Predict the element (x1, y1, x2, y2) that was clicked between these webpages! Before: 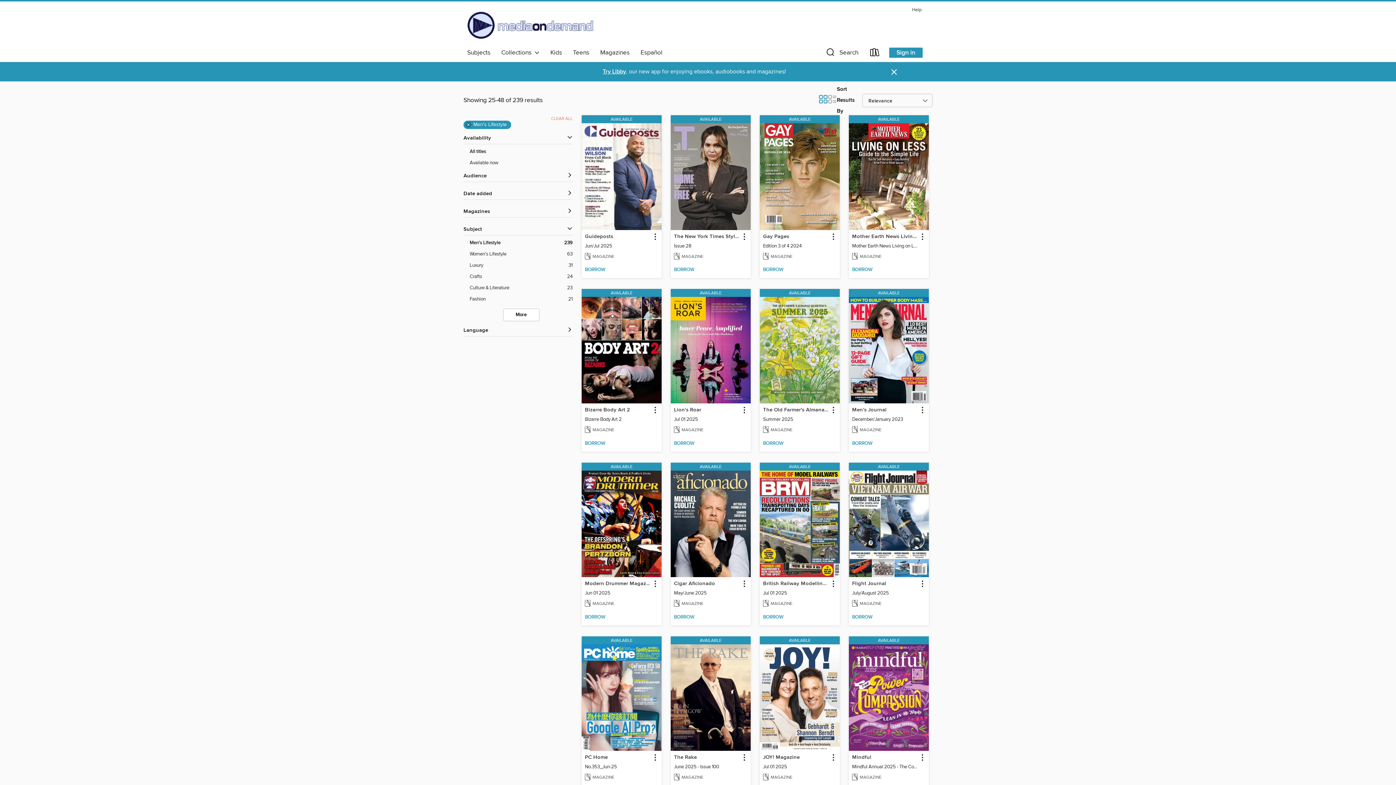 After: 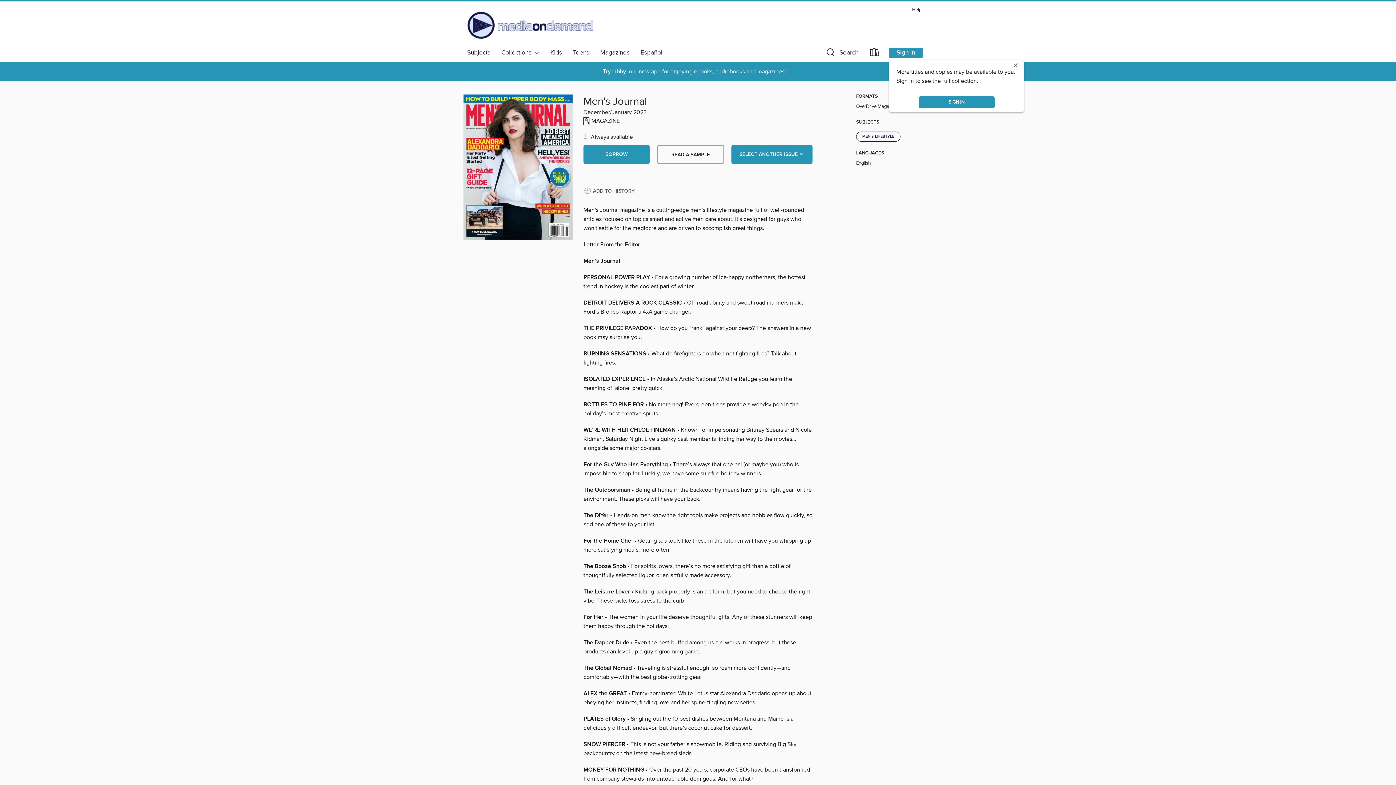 Action: bbox: (849, 289, 929, 297) label: AVAILABLE